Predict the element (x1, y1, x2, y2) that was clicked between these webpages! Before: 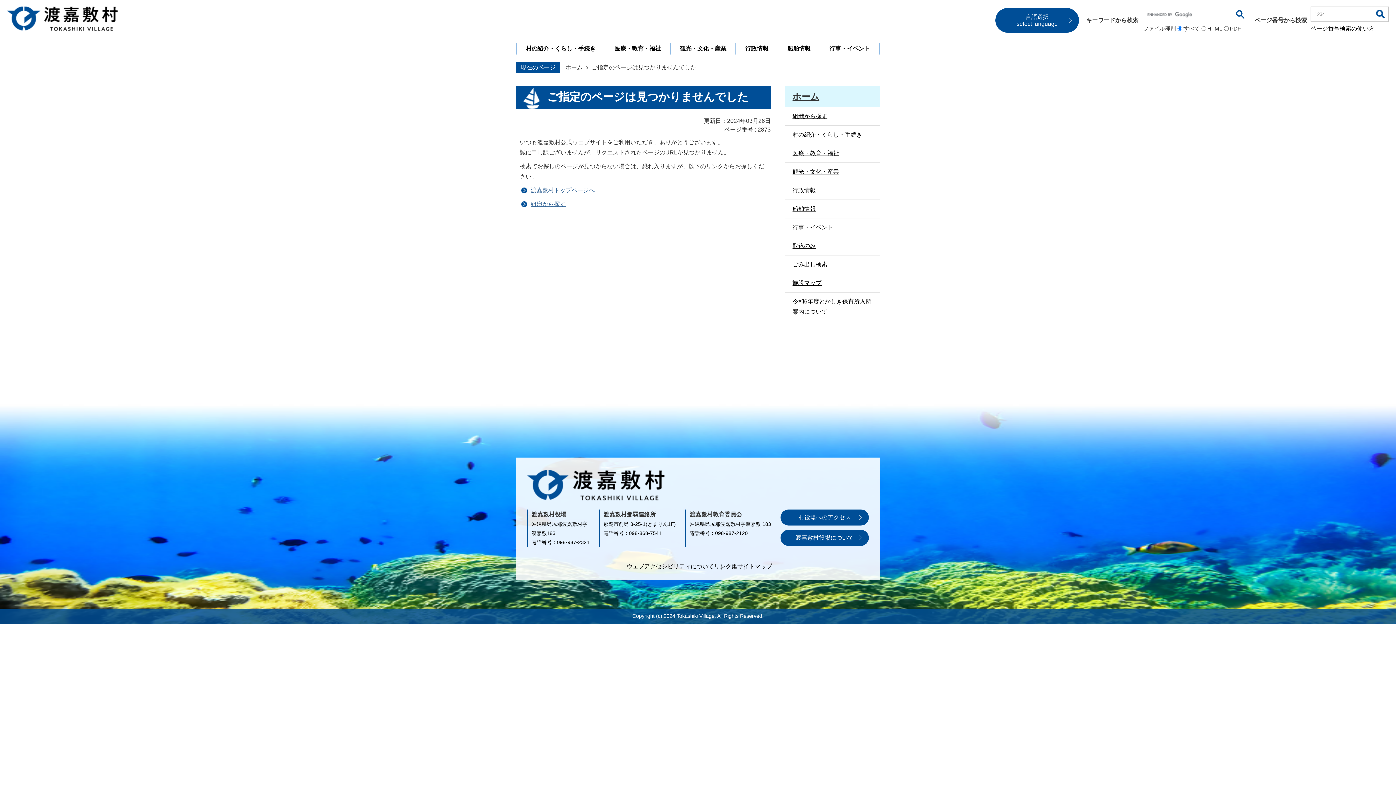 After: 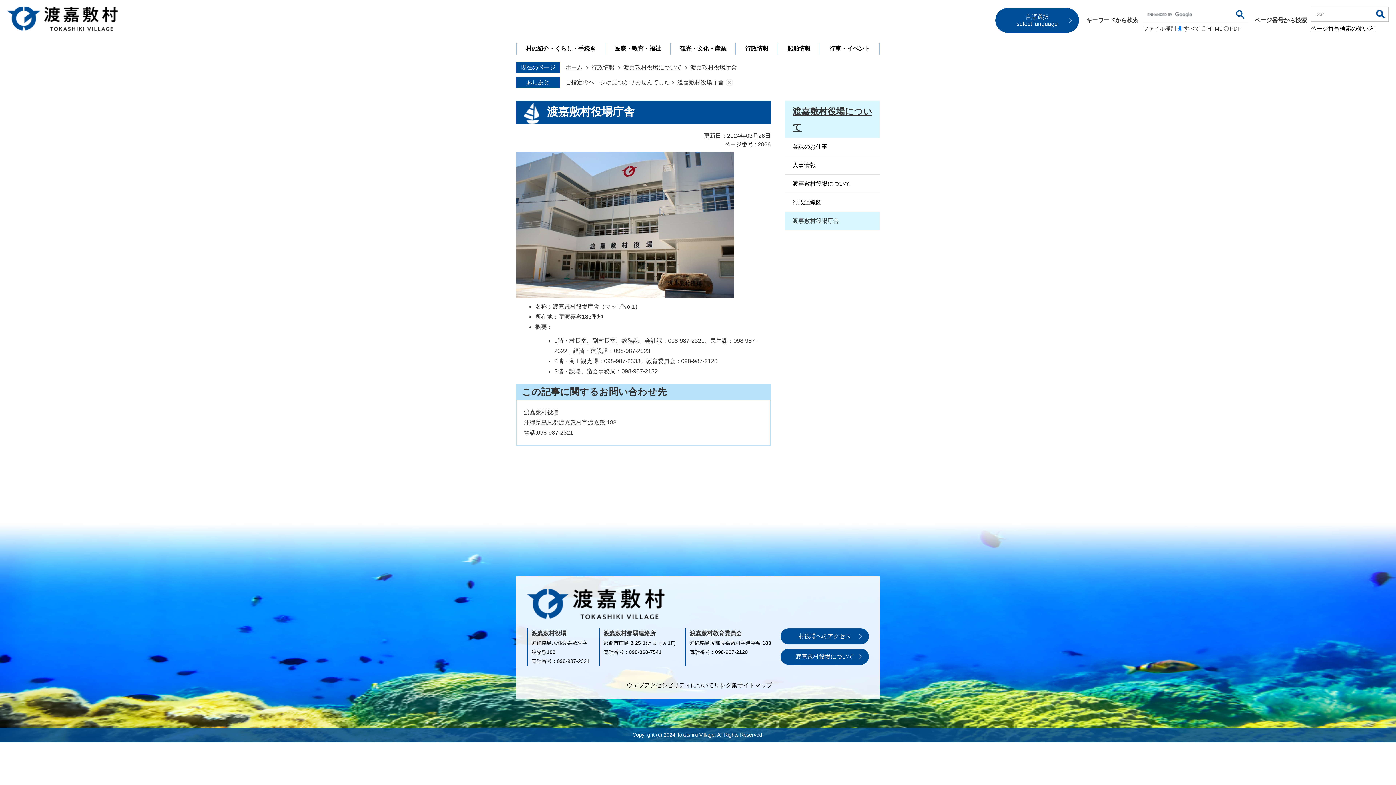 Action: label: 村役場へのアクセス bbox: (780, 509, 869, 525)